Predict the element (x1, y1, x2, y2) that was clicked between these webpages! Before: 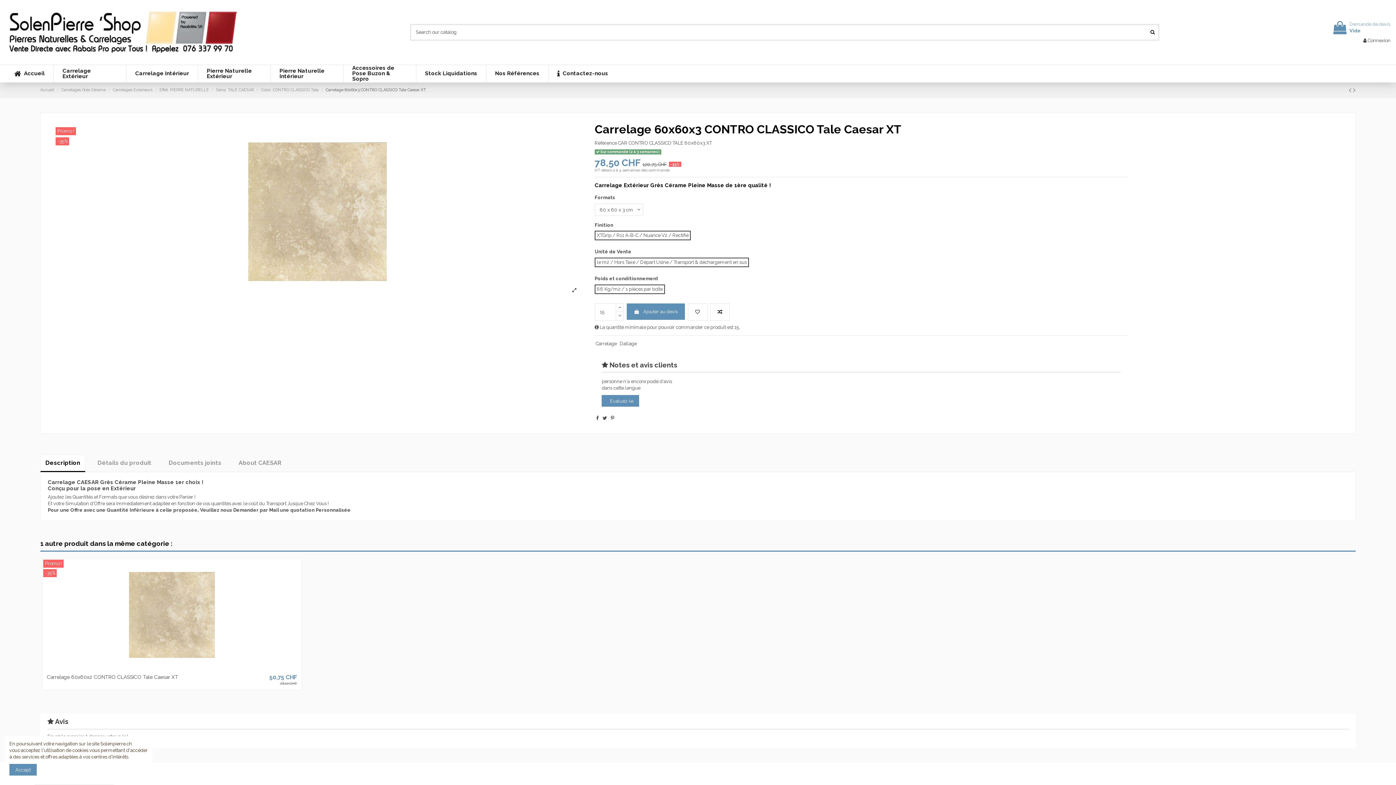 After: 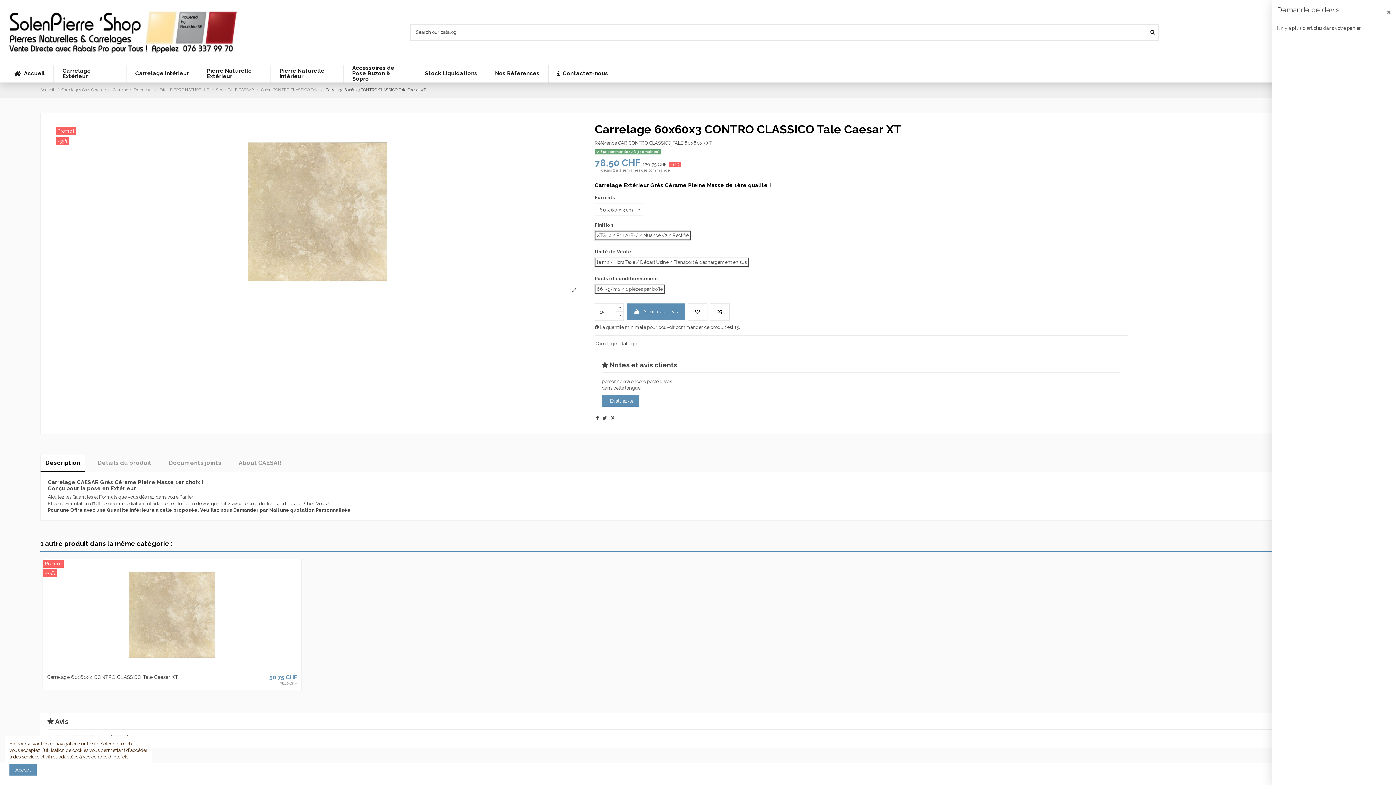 Action: label:  
Demande de devis
Vide bbox: (1331, 20, 1390, 34)